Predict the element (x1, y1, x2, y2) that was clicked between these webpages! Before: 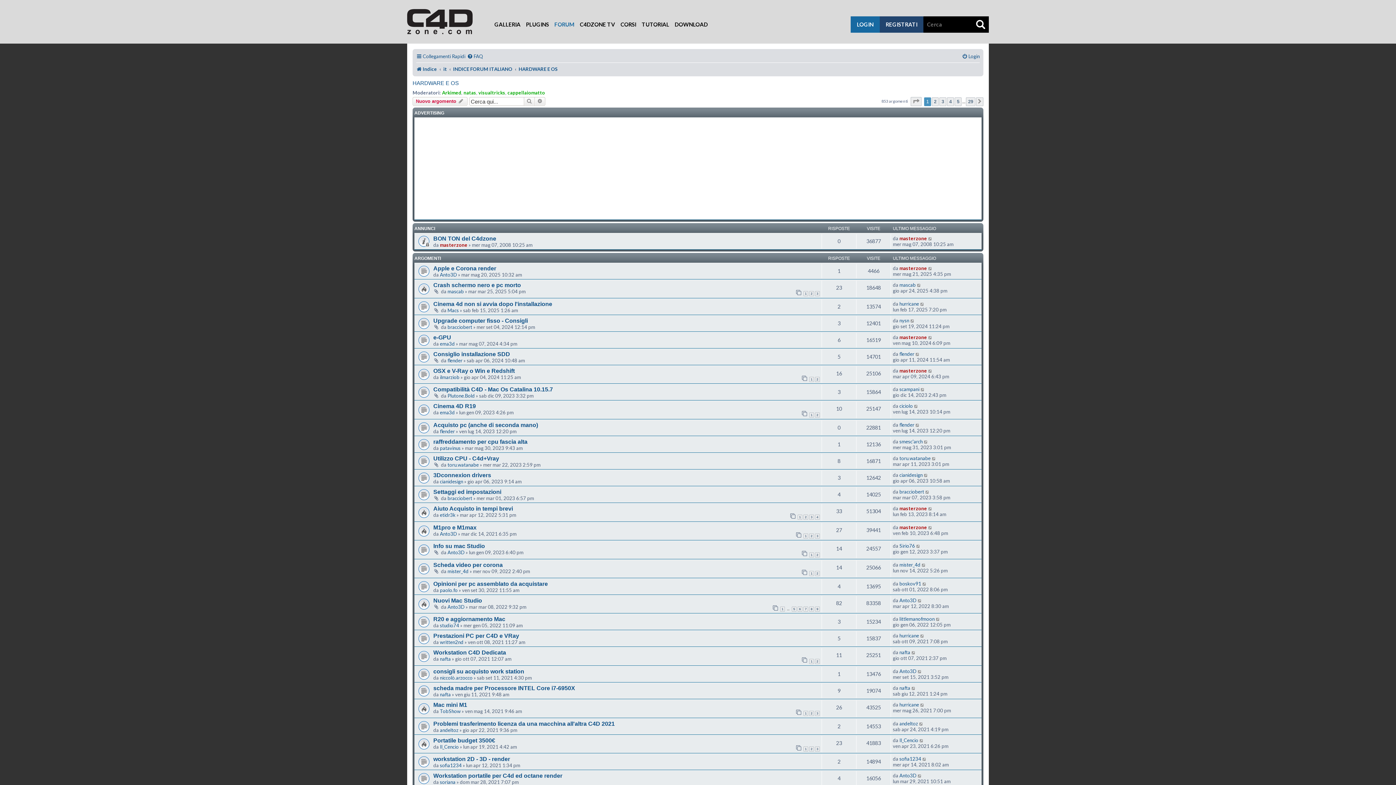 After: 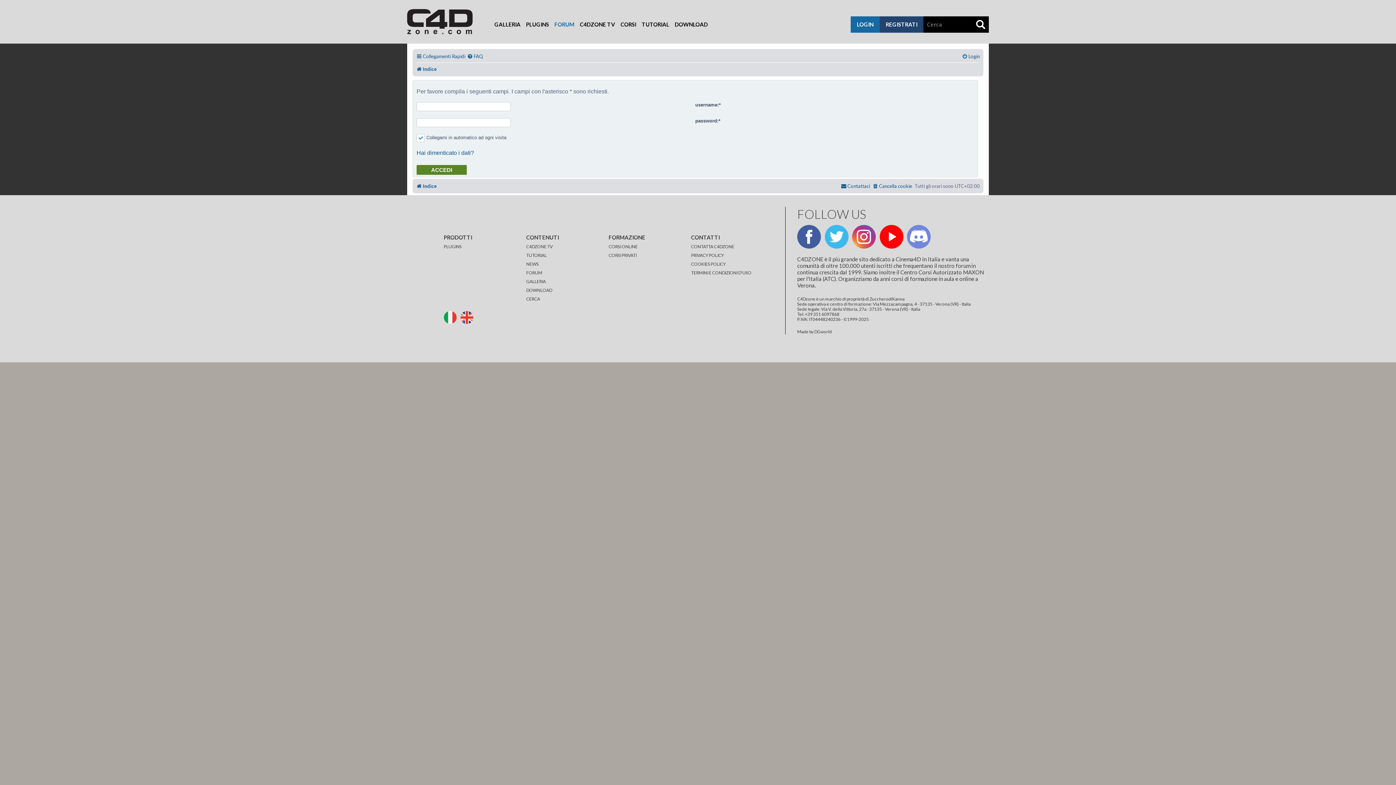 Action: label: nafta bbox: (440, 656, 450, 662)